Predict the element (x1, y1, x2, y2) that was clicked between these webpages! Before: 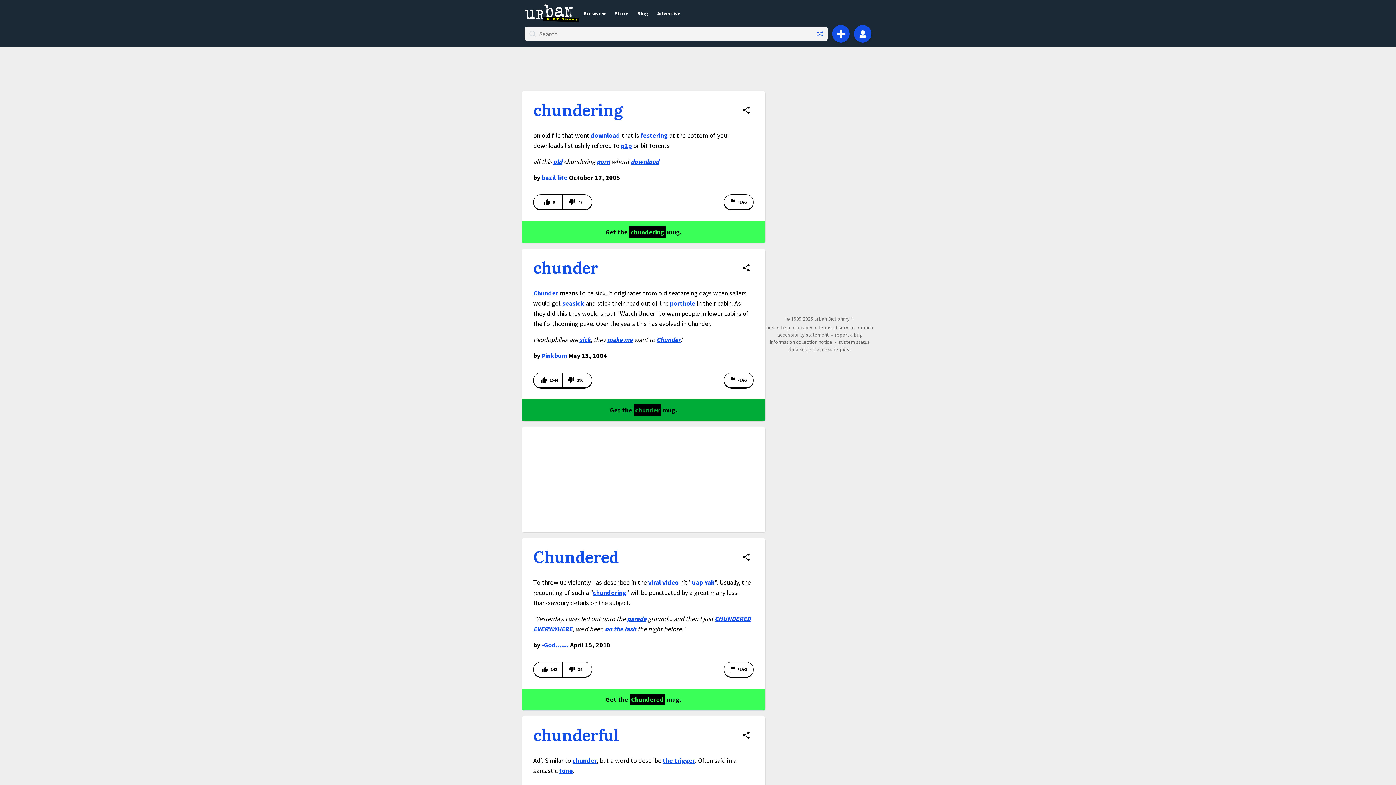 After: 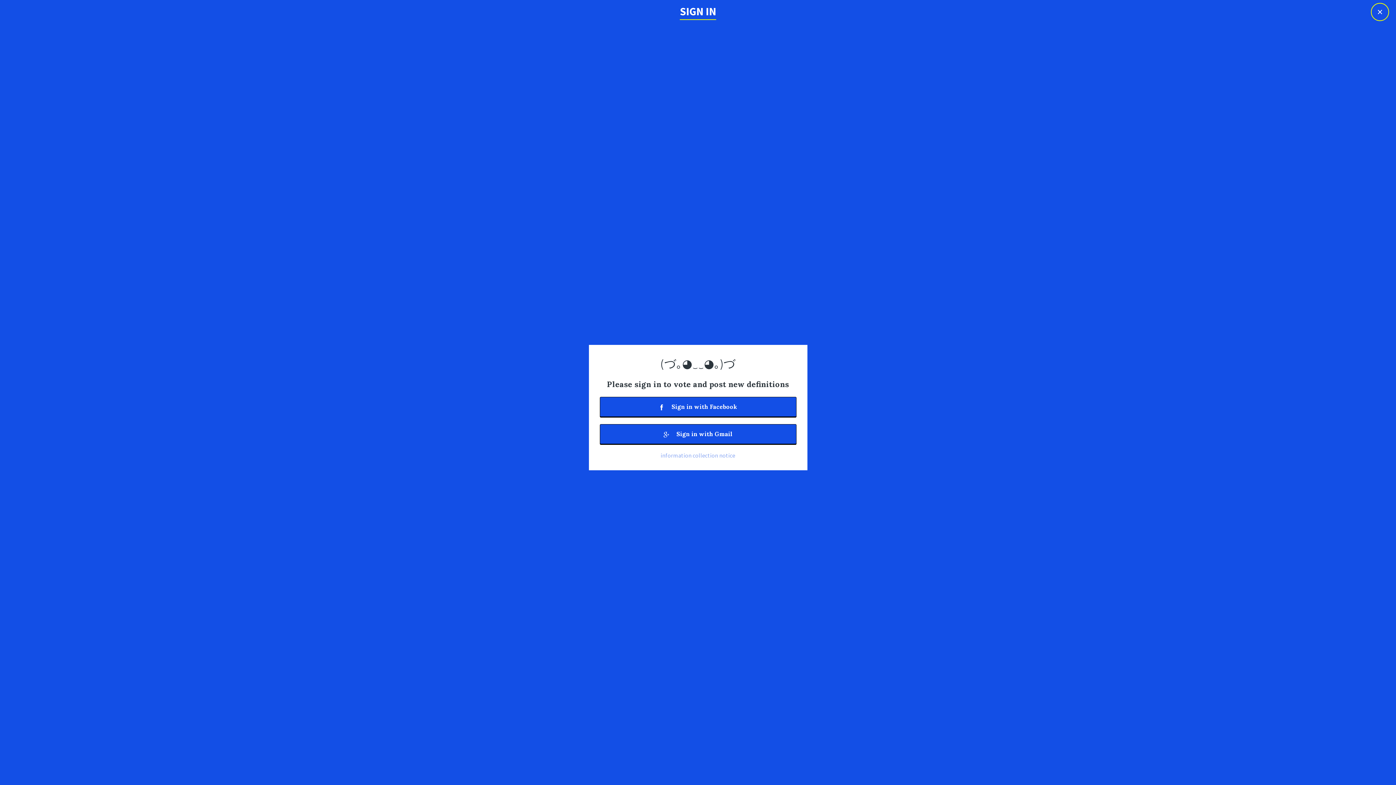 Action: bbox: (724, 194, 753, 209) label: Flag this definition of chundering